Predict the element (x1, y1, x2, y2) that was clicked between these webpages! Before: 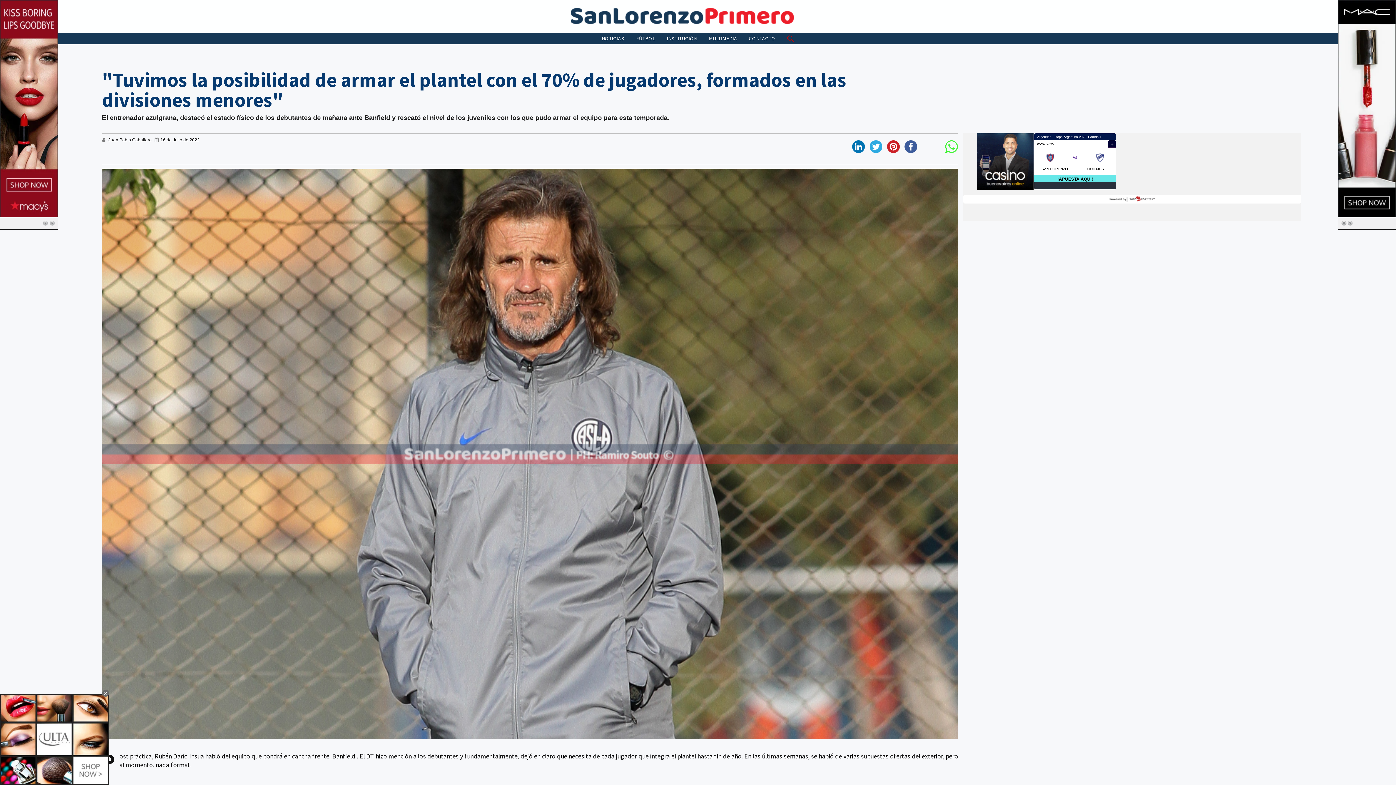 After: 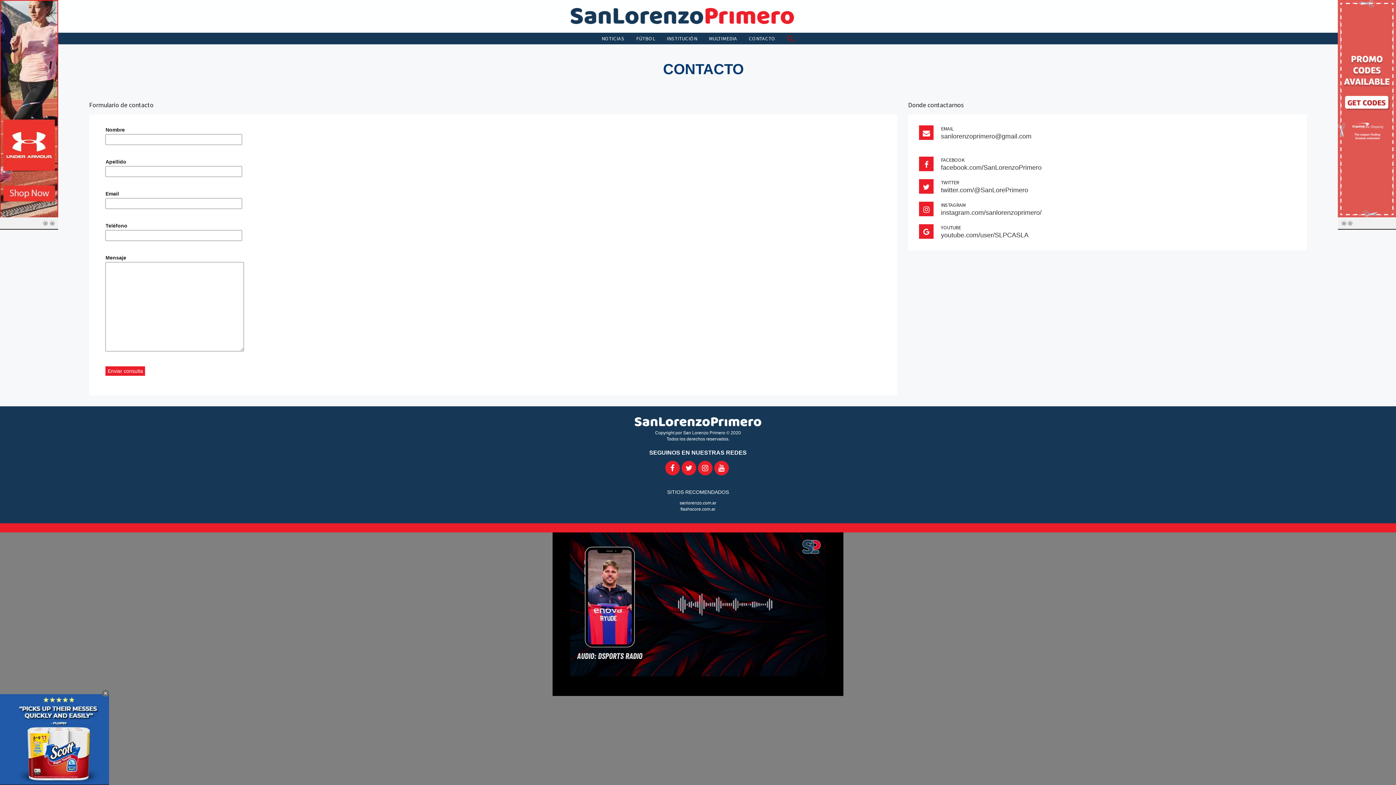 Action: label: CONTACTO bbox: (743, 33, 781, 43)